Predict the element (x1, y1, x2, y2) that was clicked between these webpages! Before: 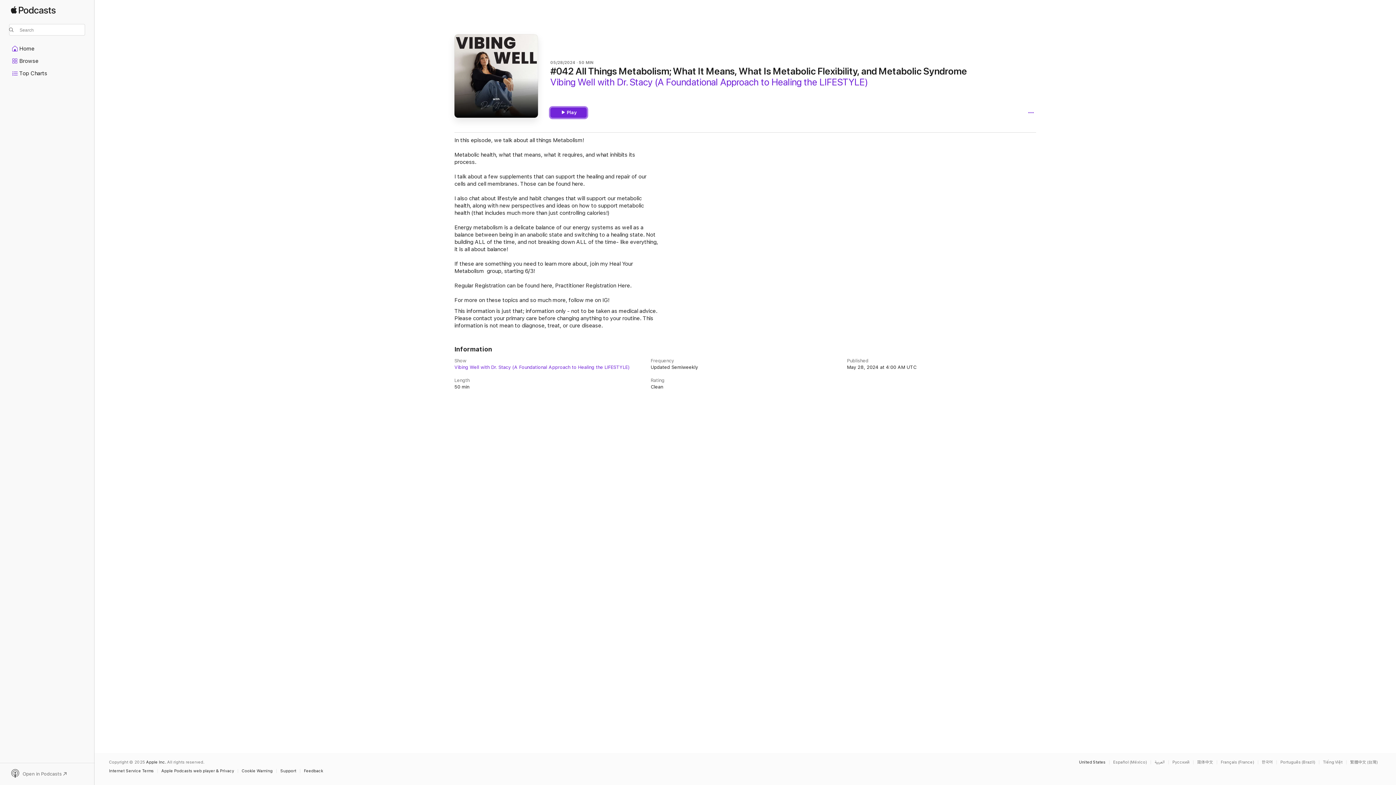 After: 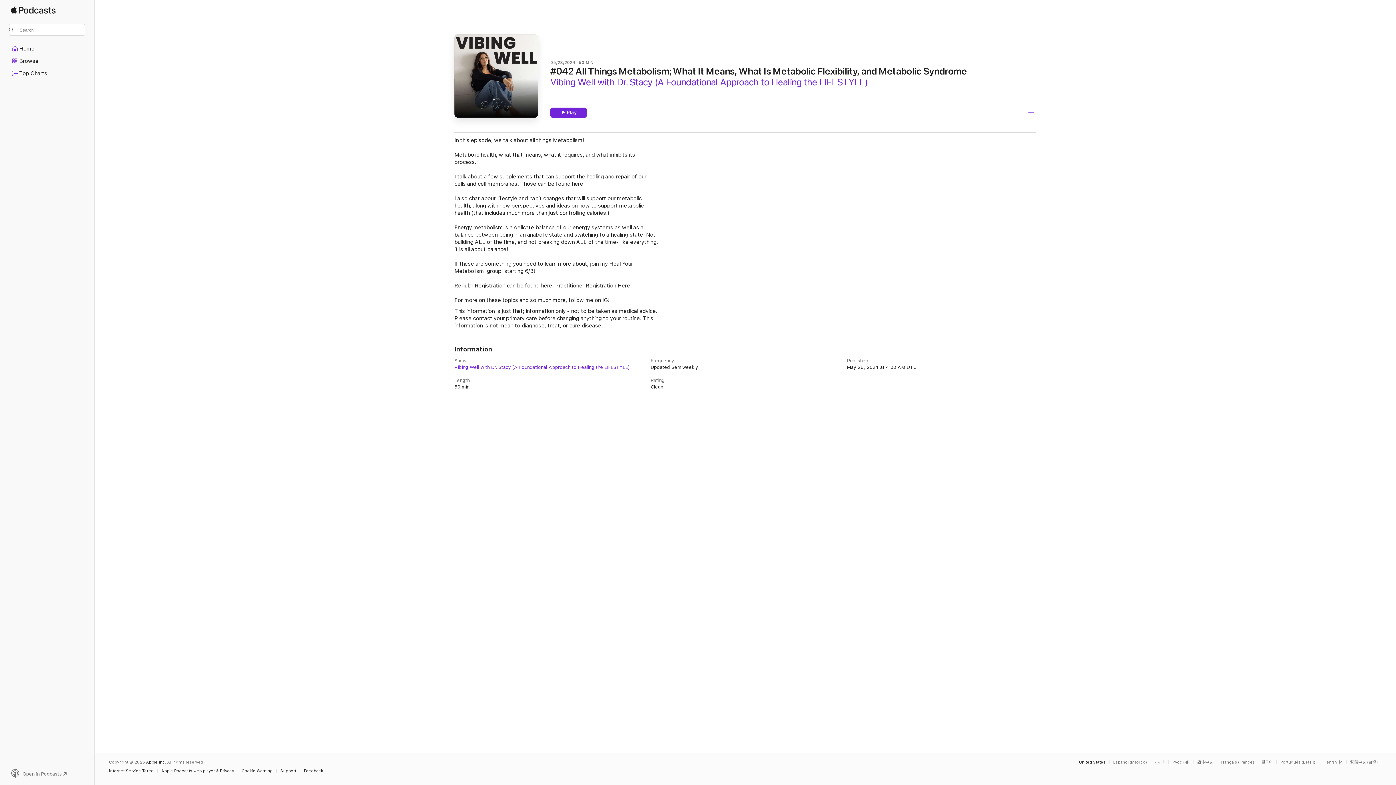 Action: bbox: (9, 769, 85, 779) label: Open in Podcasts